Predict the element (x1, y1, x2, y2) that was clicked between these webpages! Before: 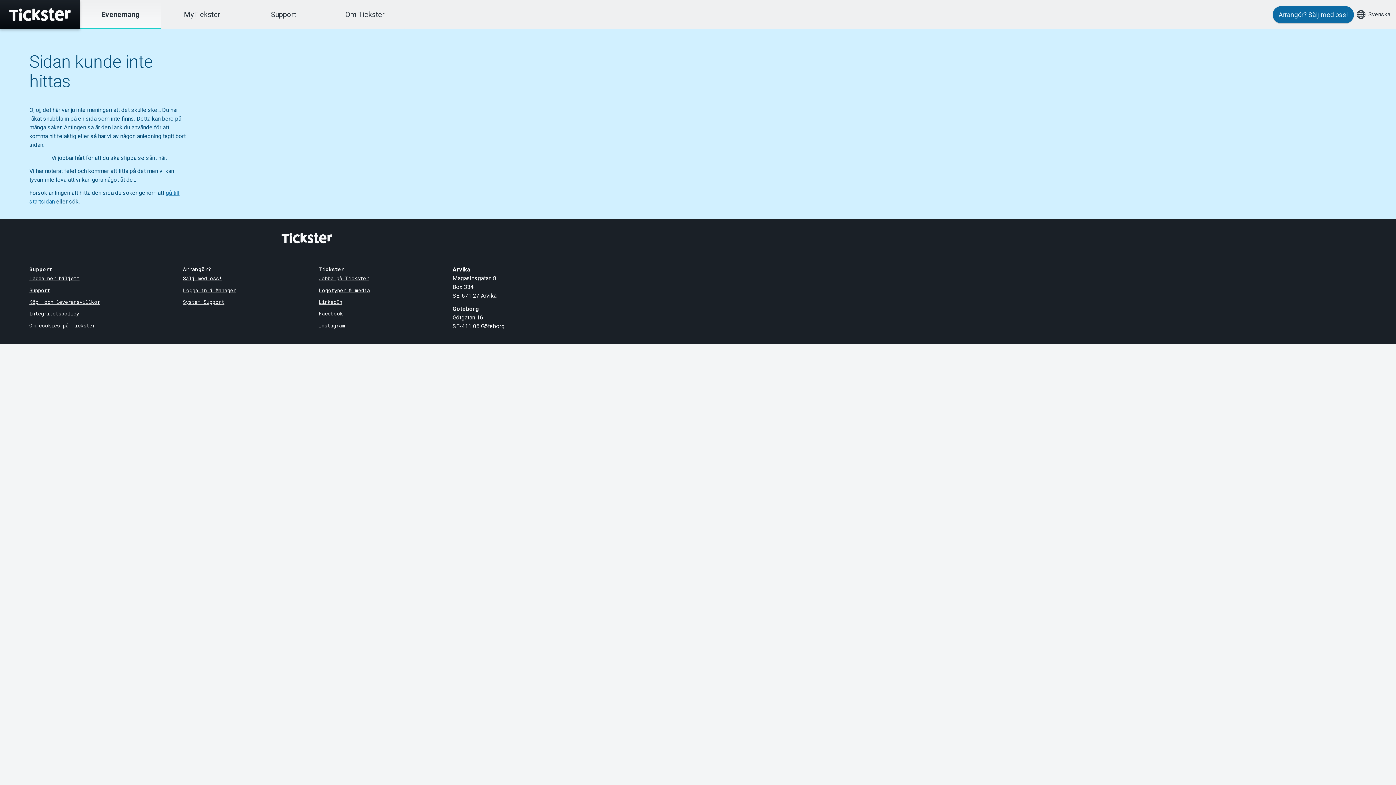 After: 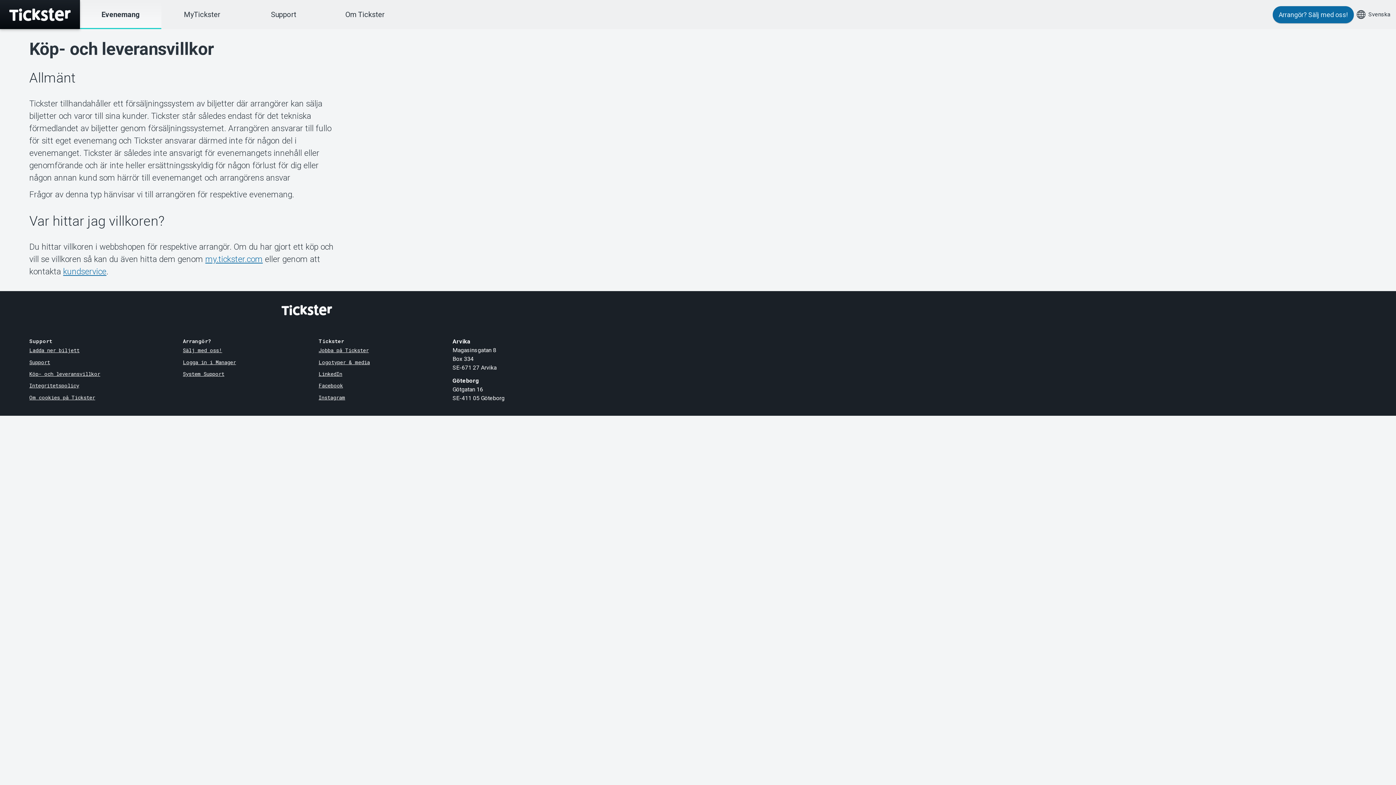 Action: bbox: (29, 298, 100, 305) label: Köp- och leveransvillkor